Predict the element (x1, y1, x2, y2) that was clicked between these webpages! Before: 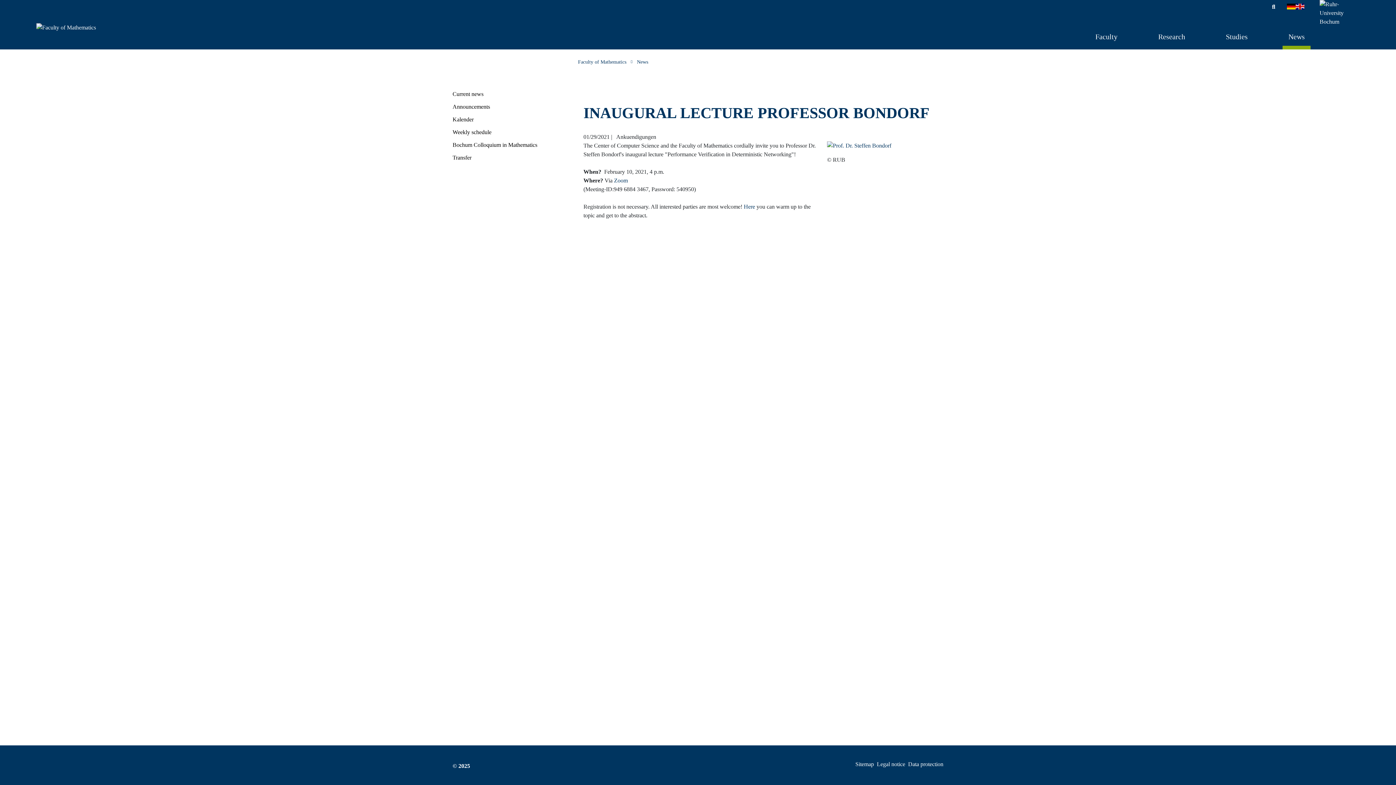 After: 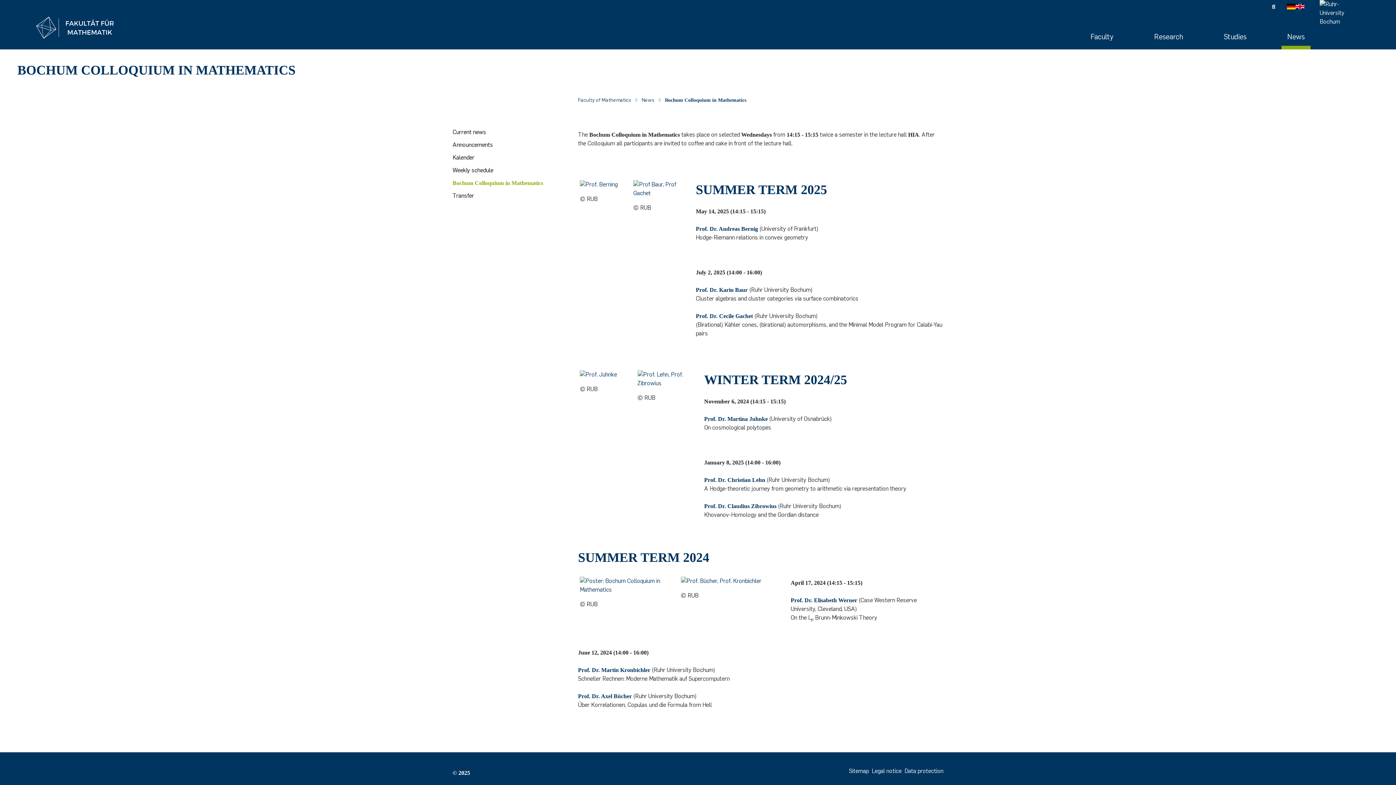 Action: bbox: (452, 141, 537, 148) label: Bochum Colloquium in Mathematics